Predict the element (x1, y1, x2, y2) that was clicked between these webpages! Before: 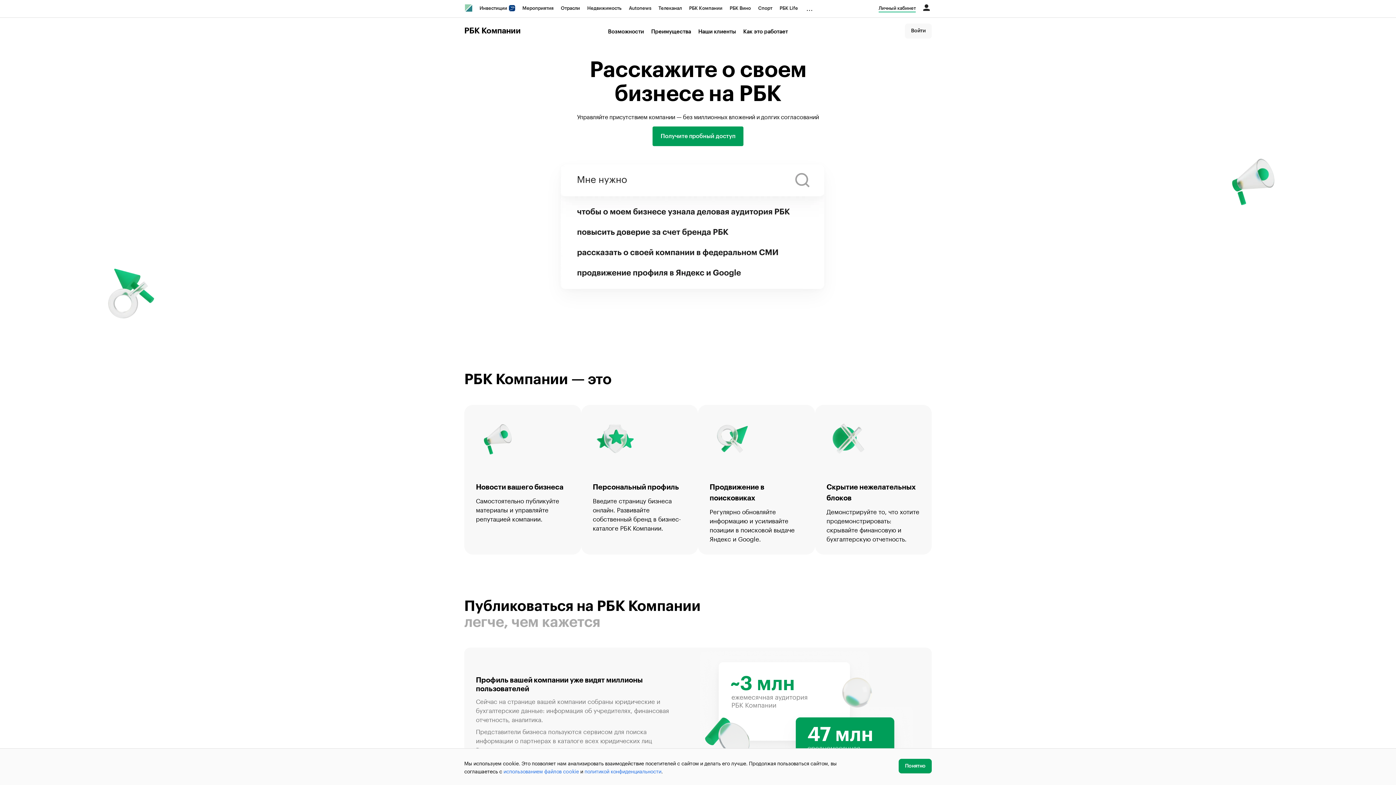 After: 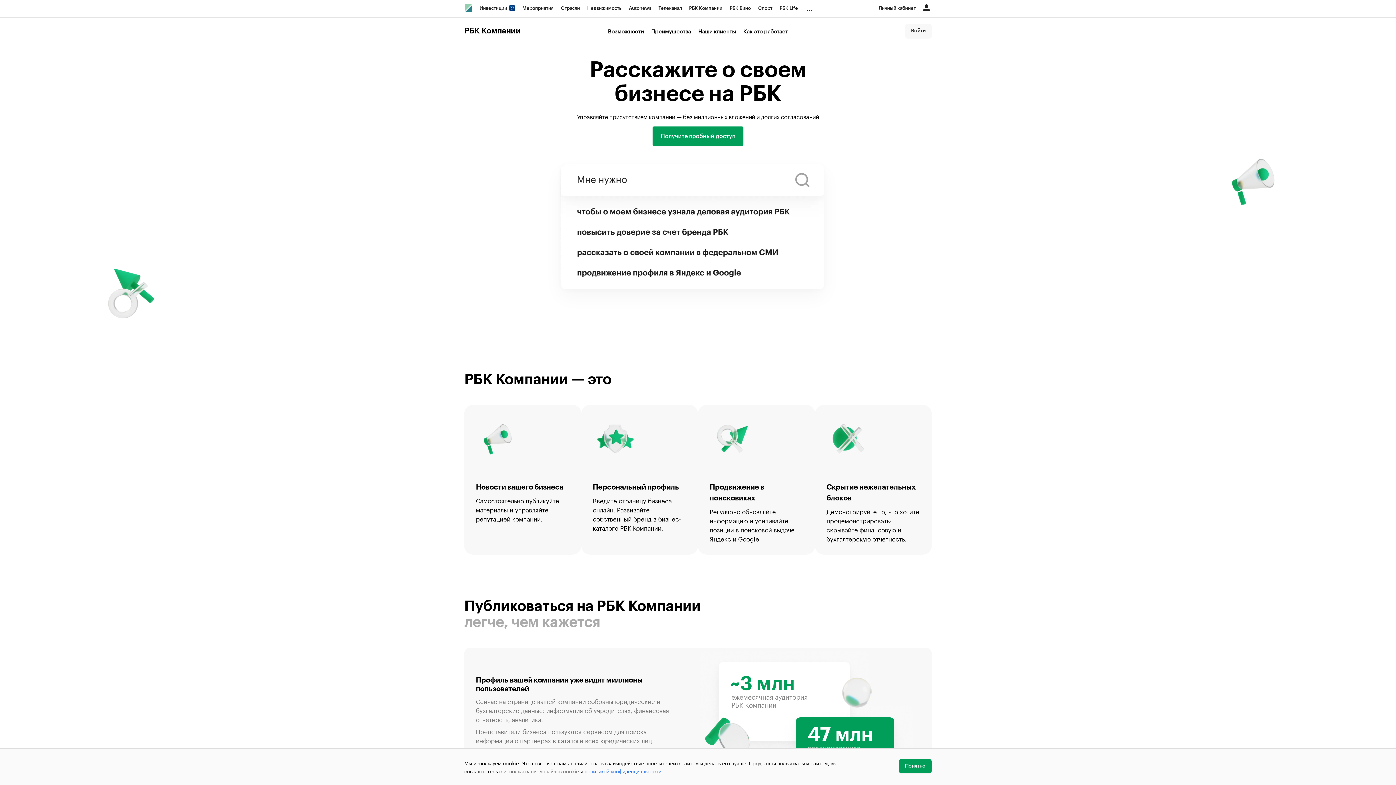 Action: bbox: (503, 767, 579, 775) label: использованием файлов cookie